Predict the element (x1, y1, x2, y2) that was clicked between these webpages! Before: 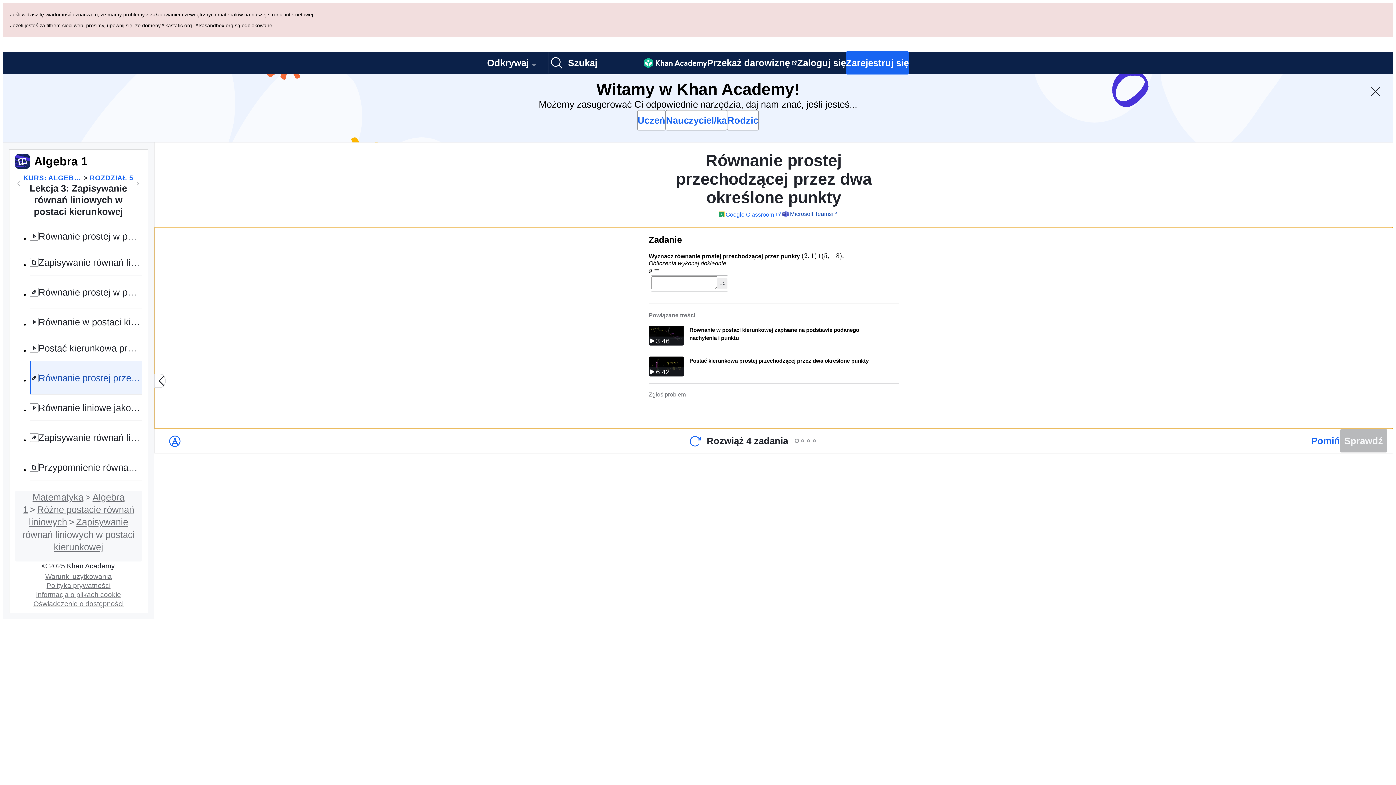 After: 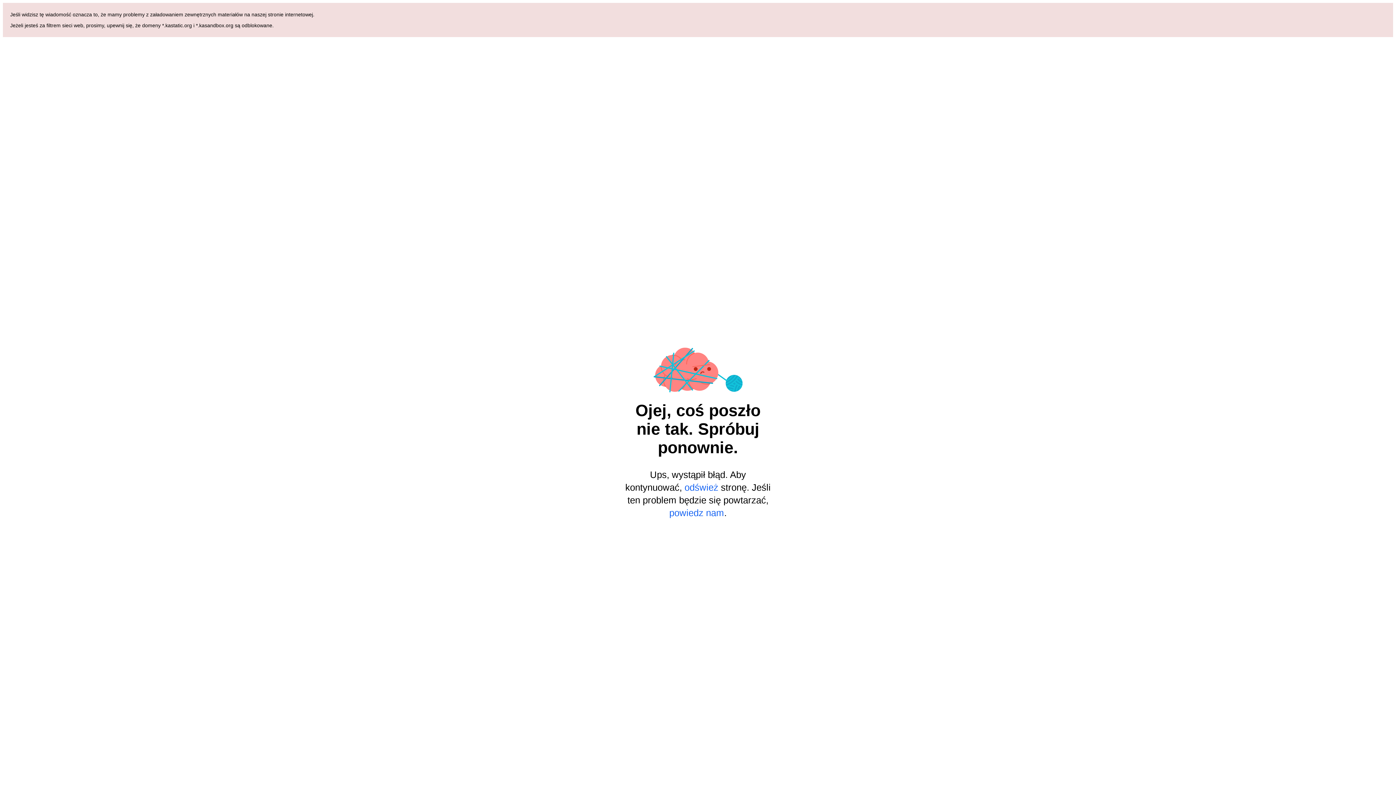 Action: label: Zarejestruj się bbox: (846, 51, 909, 74)